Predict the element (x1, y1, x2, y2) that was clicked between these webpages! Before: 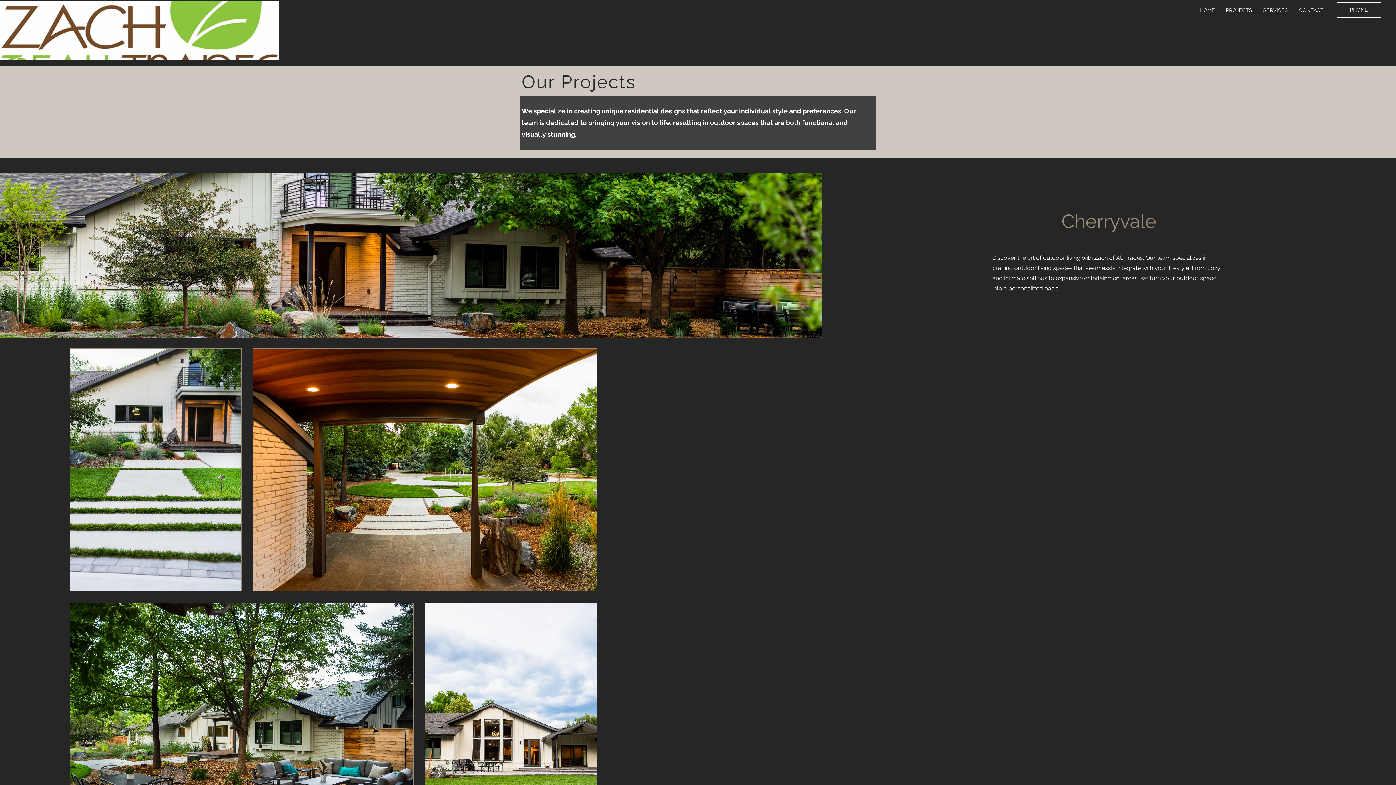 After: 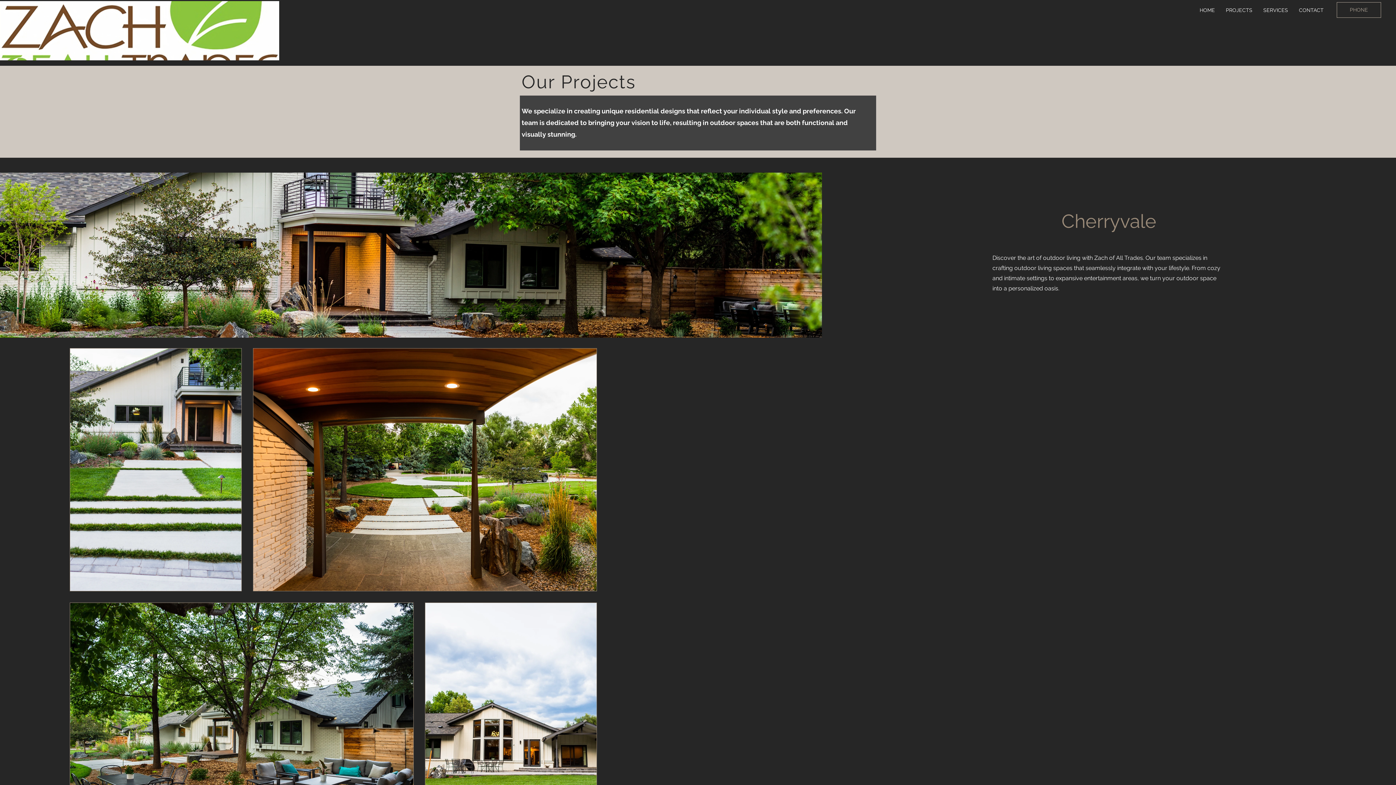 Action: bbox: (1337, 2, 1381, 17) label: PHONE